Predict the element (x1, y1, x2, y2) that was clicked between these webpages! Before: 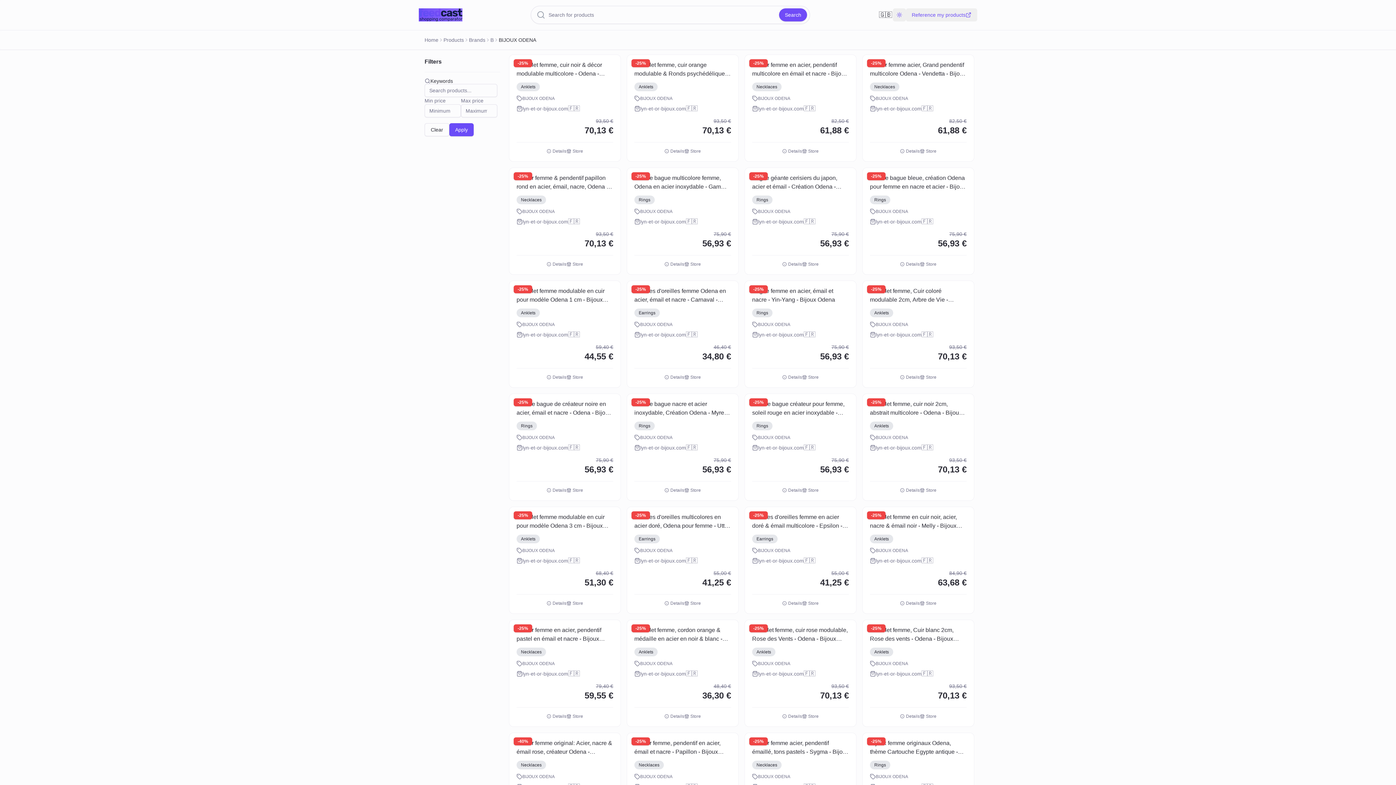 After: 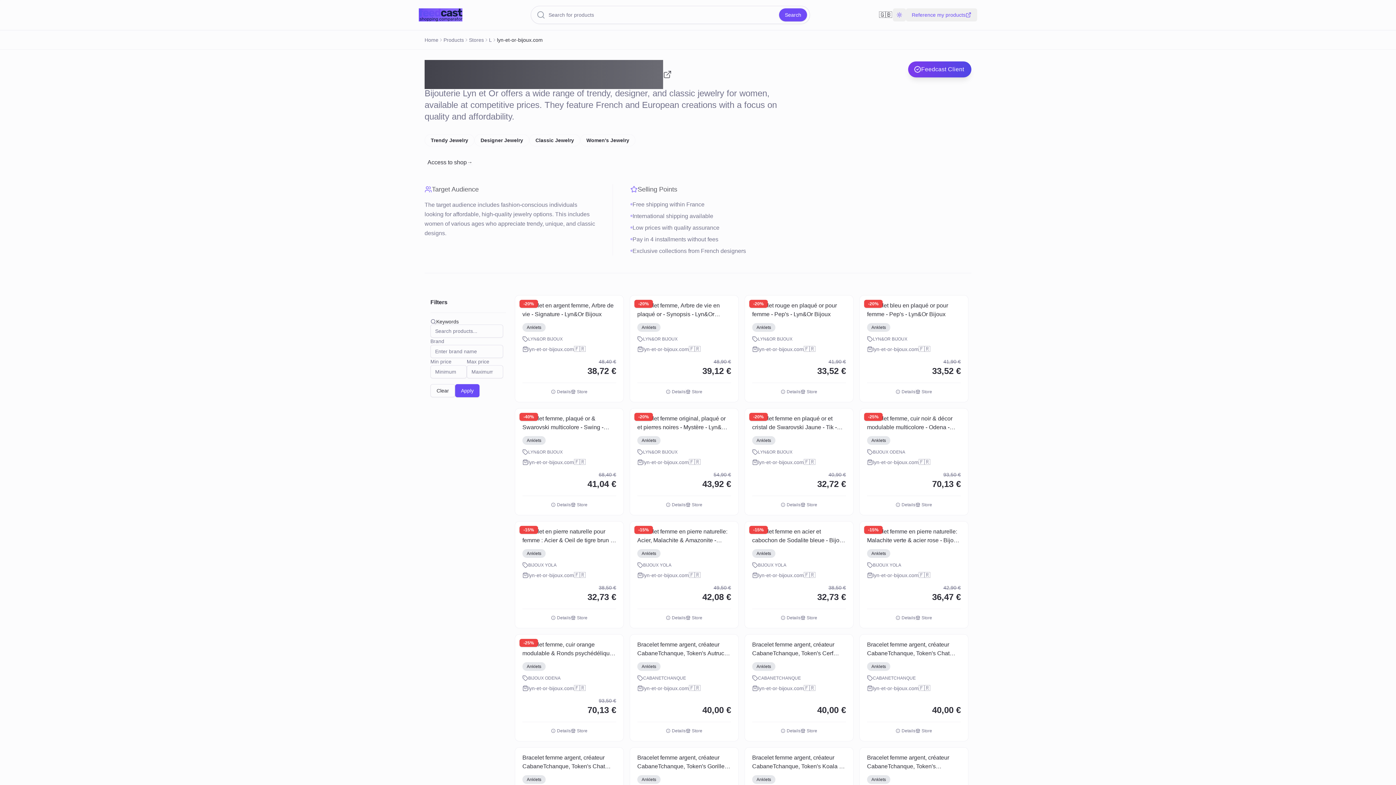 Action: bbox: (522, 105, 568, 112) label: lyn-et-or-bijoux.com